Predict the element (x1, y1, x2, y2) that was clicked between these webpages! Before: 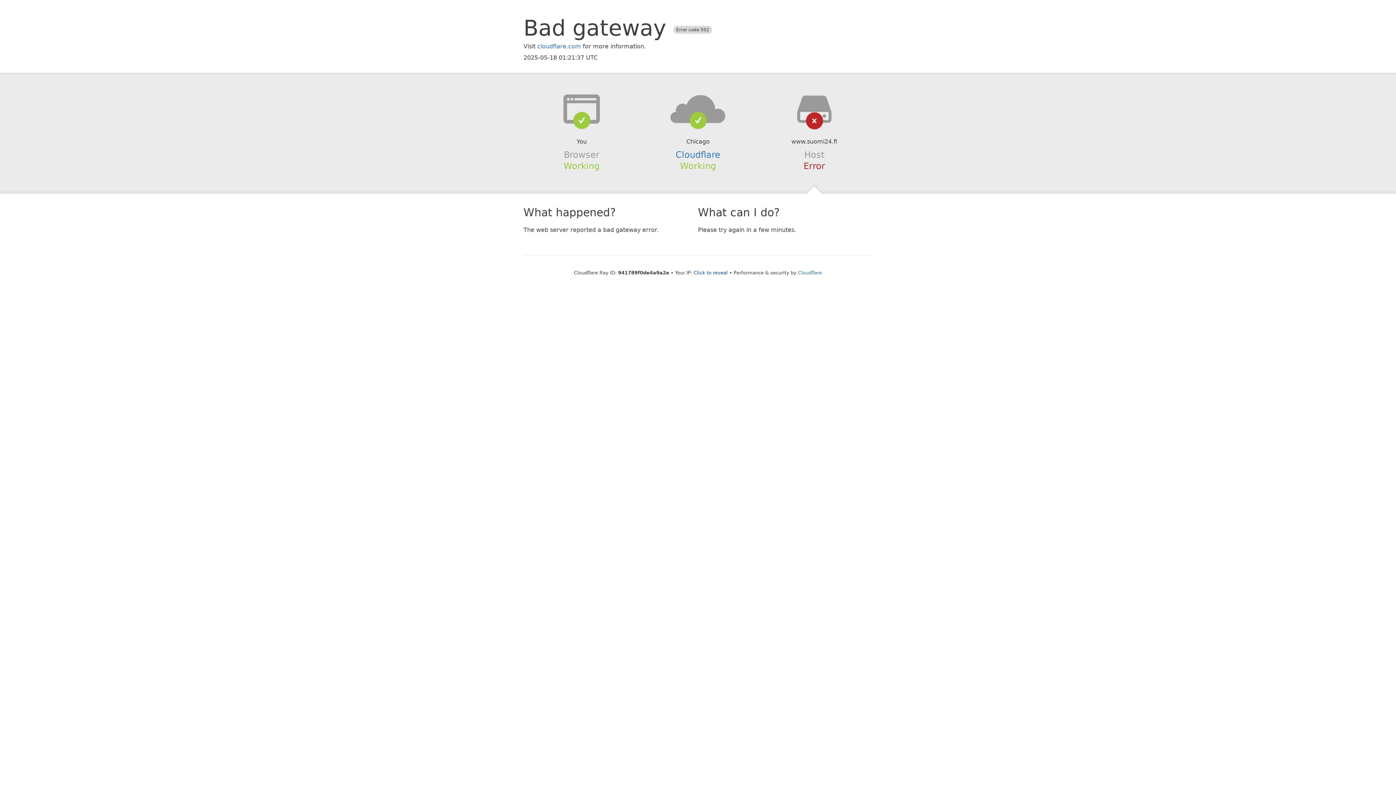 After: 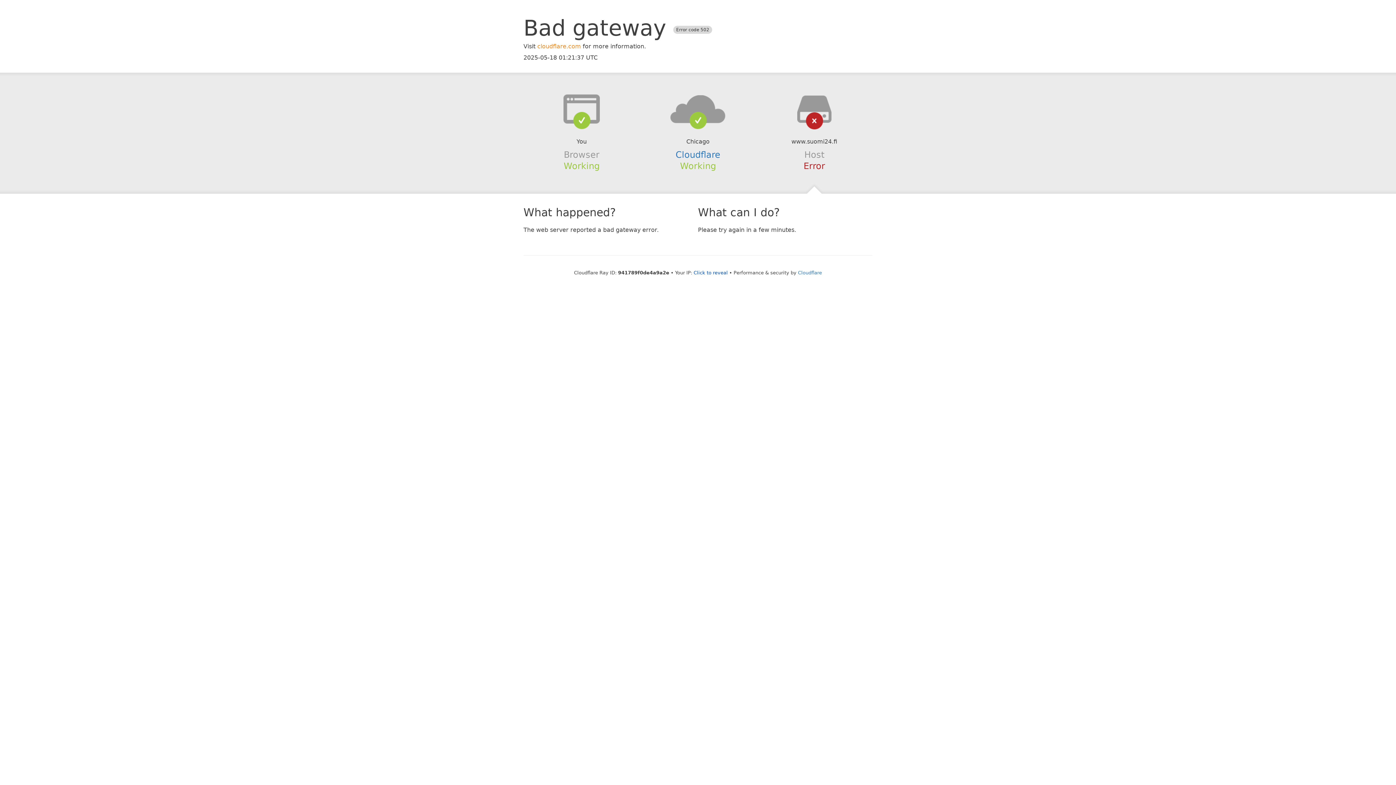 Action: bbox: (537, 42, 581, 49) label: cloudflare.com